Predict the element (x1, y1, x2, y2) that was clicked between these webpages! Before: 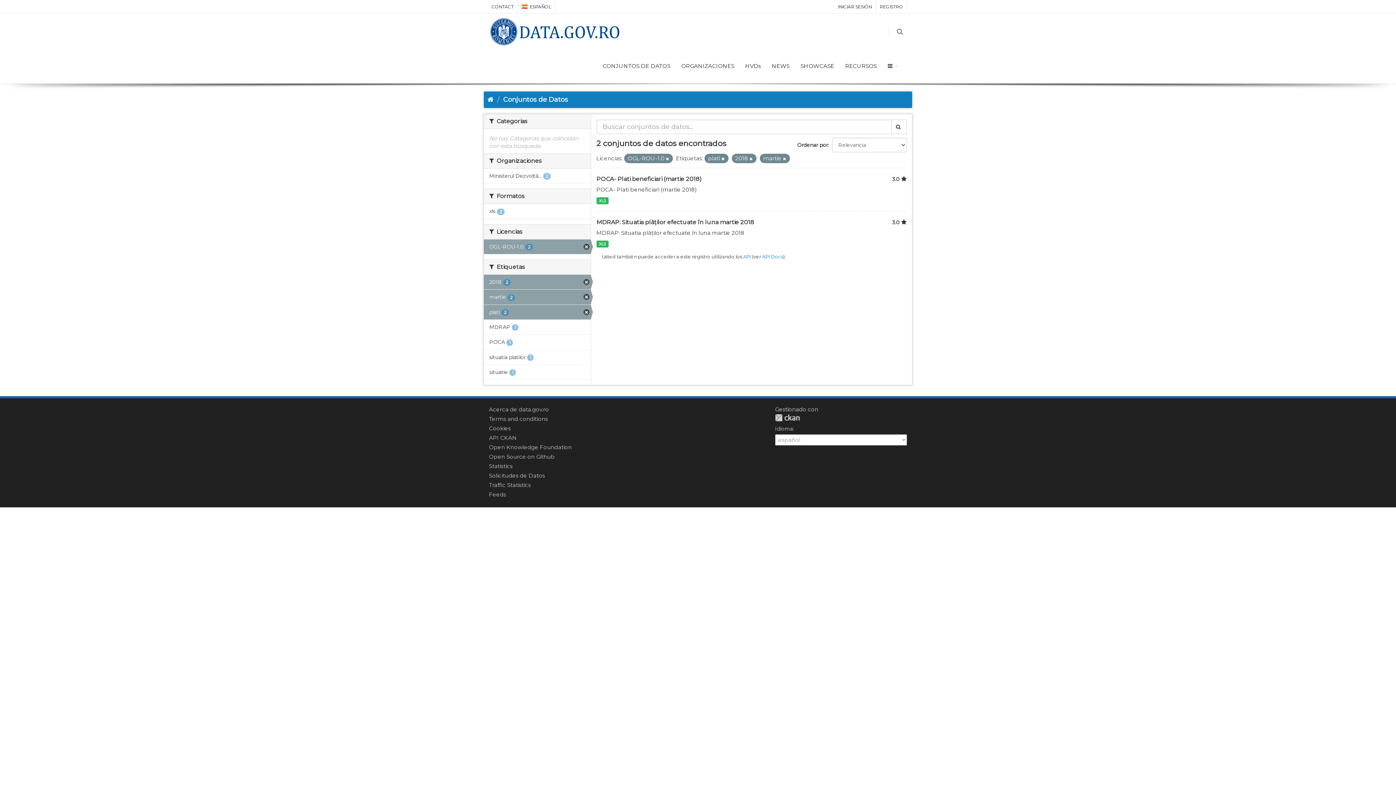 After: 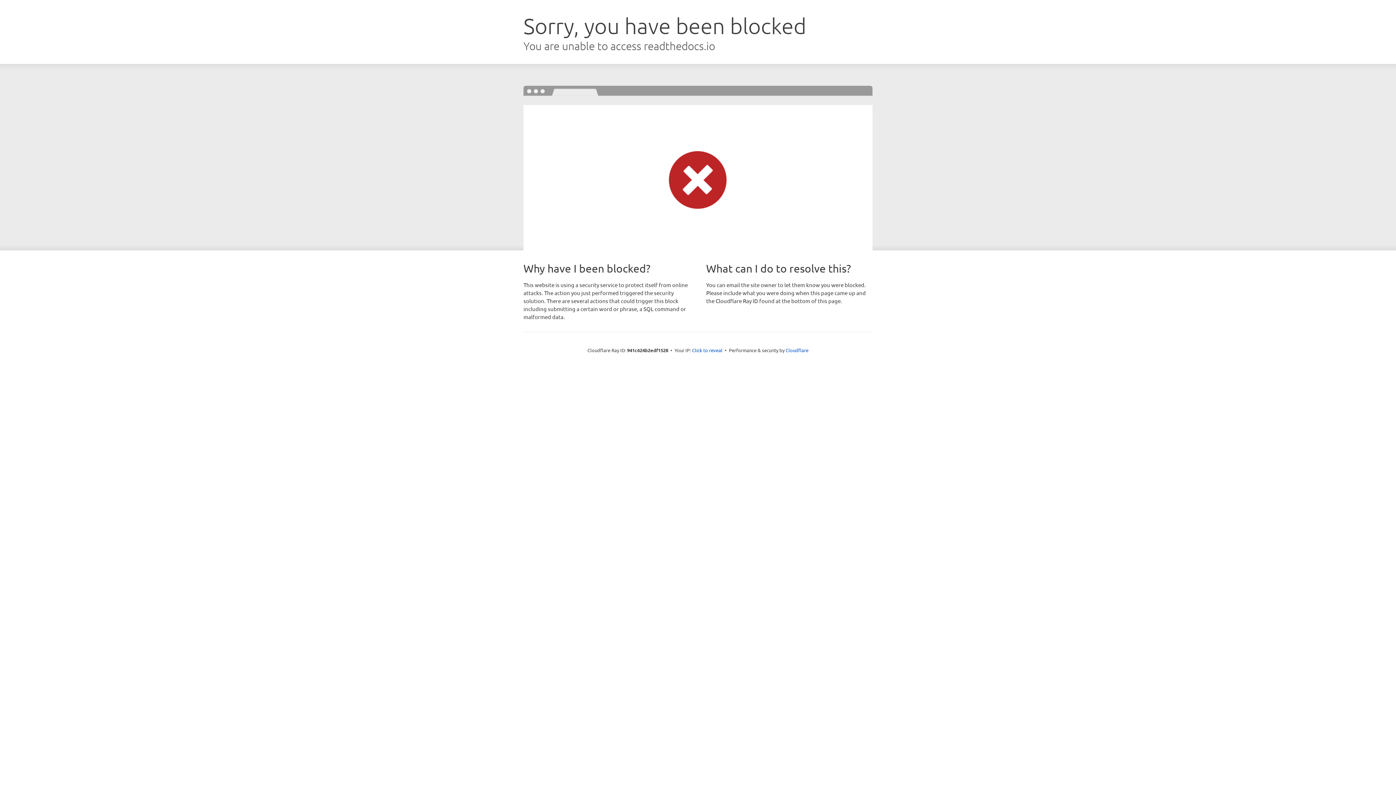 Action: label: API CKAN bbox: (489, 434, 517, 441)